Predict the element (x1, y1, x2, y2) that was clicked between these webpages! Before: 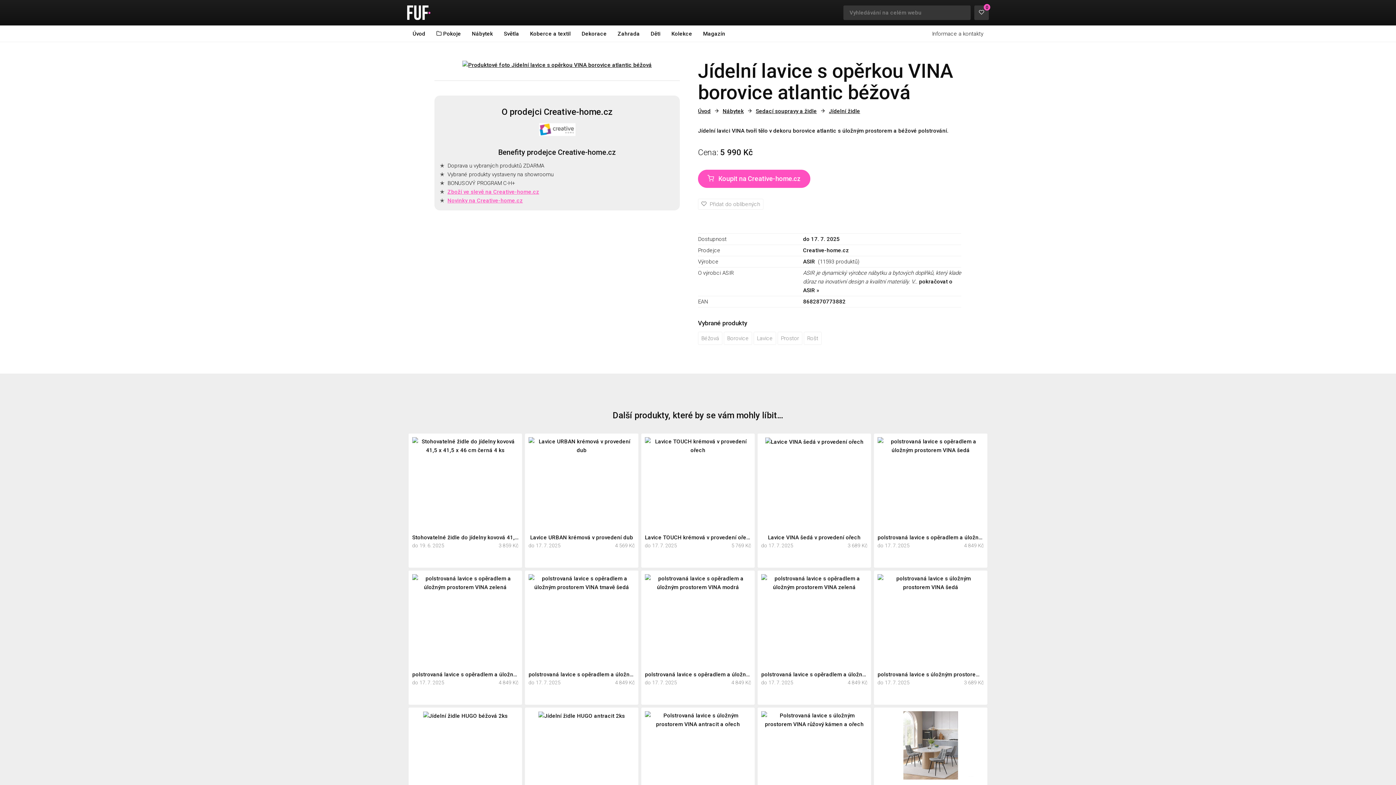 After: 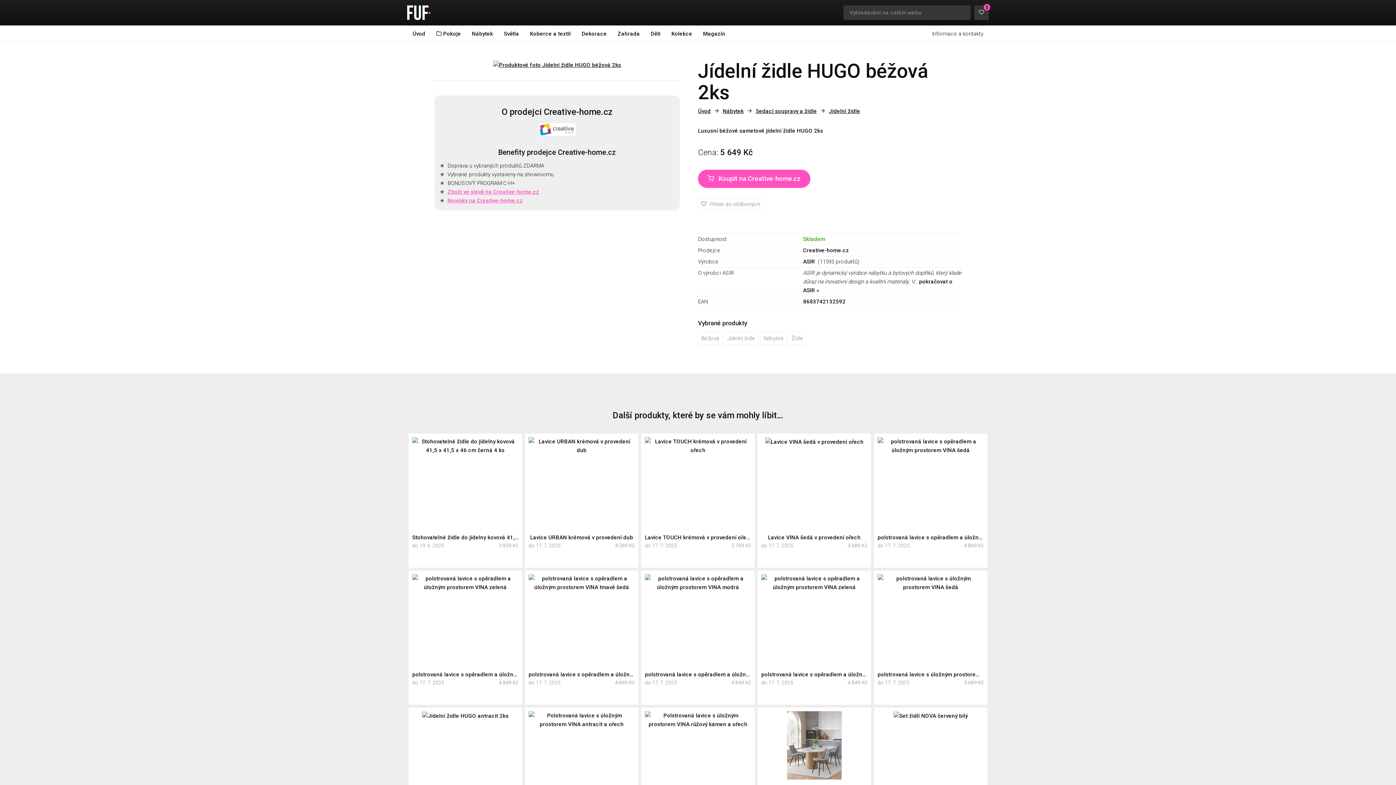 Action: bbox: (423, 712, 507, 719)